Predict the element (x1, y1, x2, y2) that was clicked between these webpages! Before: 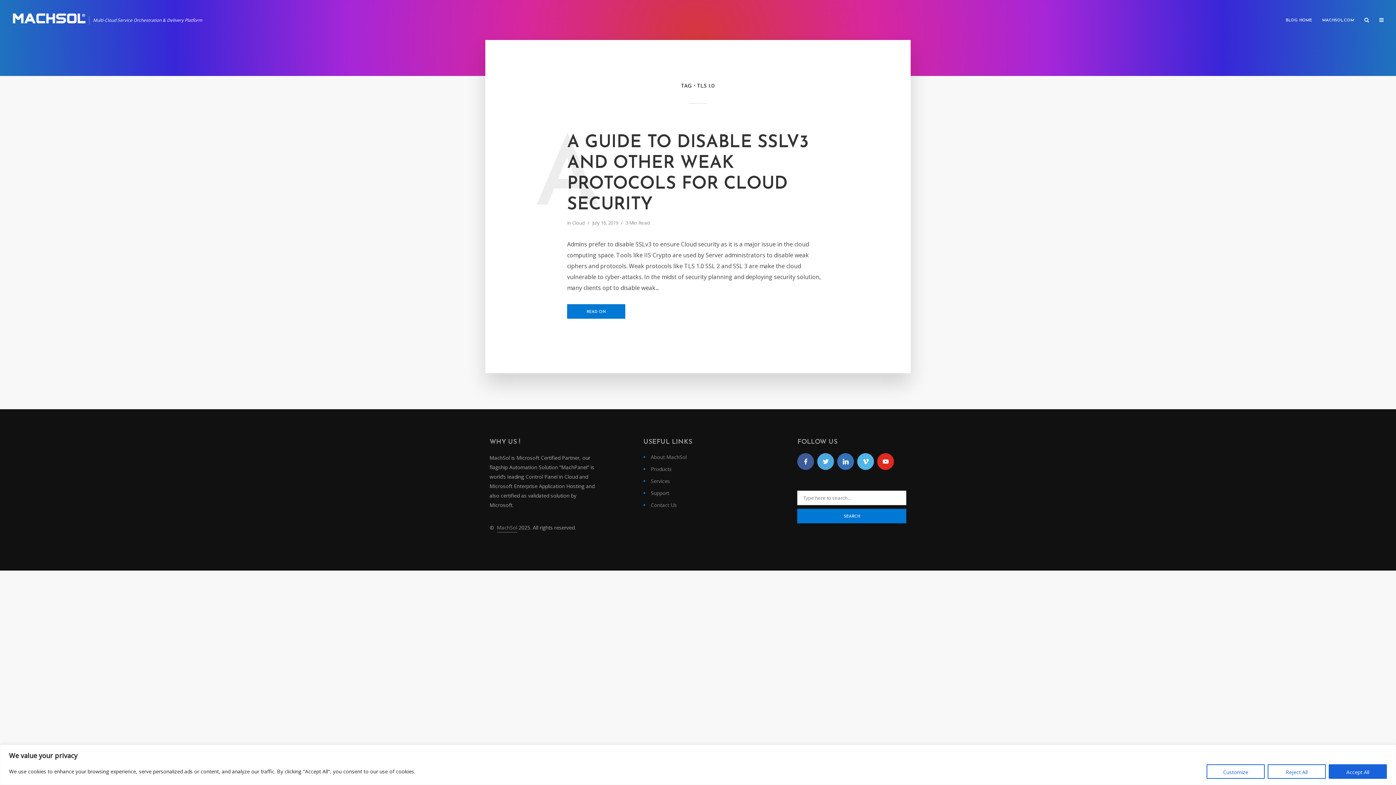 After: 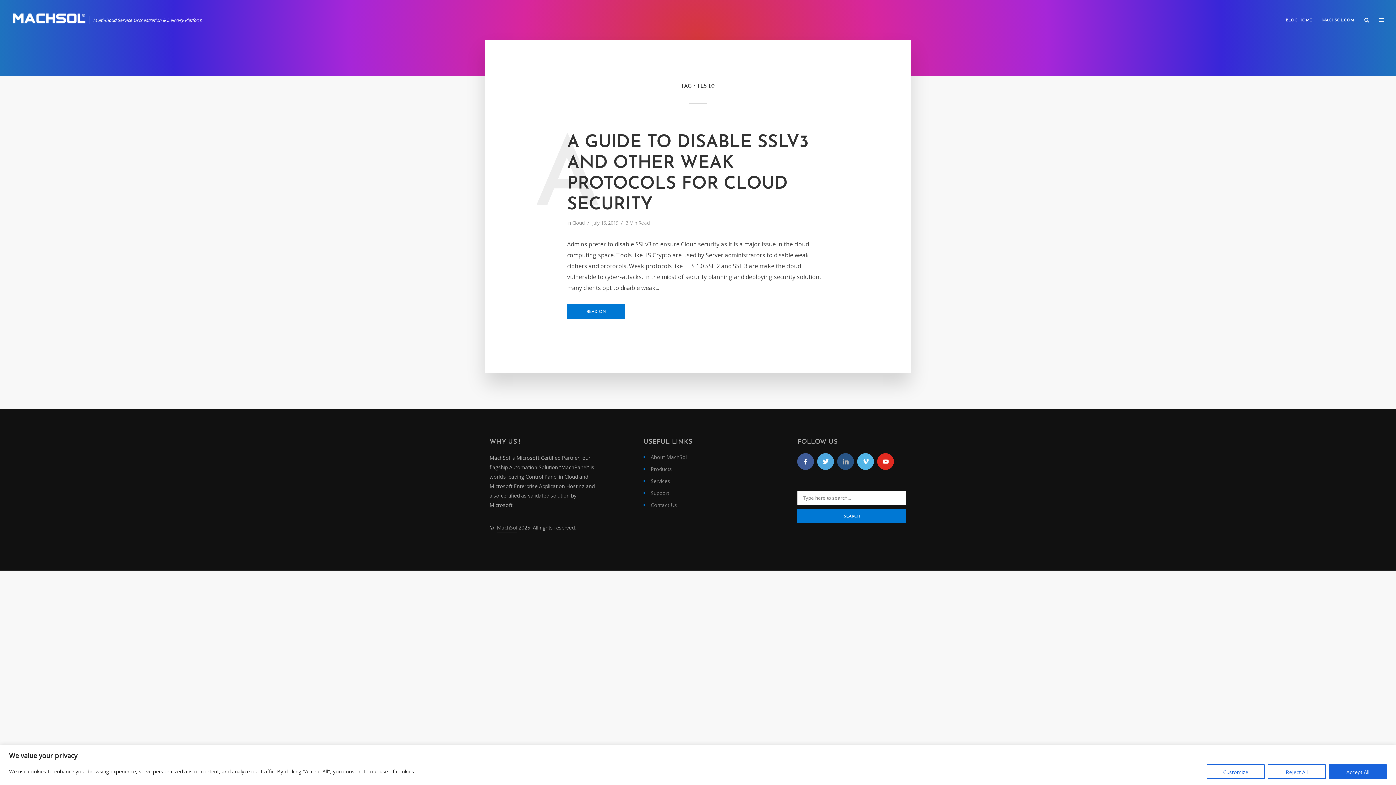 Action: label: linkedin bbox: (837, 453, 854, 470)